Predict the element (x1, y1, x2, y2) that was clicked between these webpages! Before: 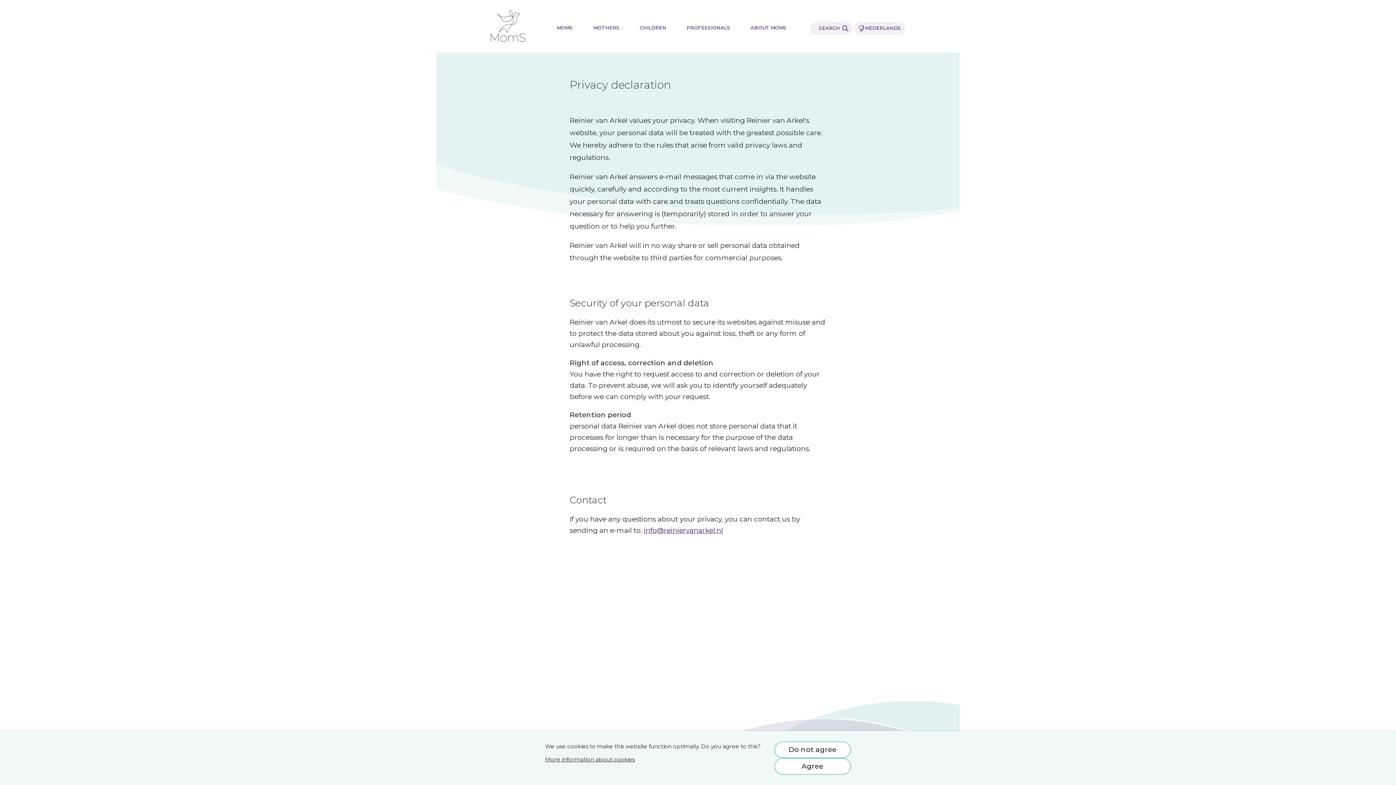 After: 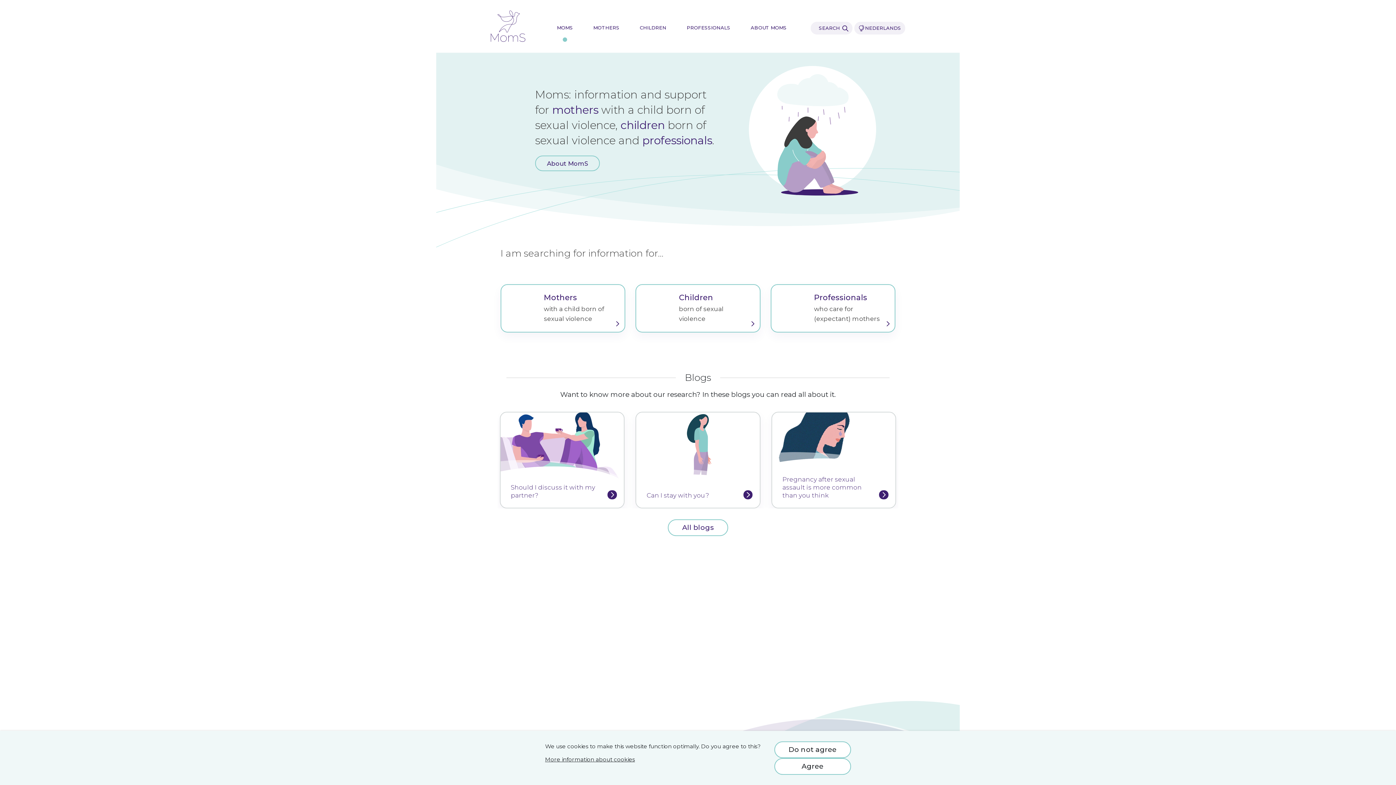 Action: bbox: (557, 25, 573, 30) label: MOMS